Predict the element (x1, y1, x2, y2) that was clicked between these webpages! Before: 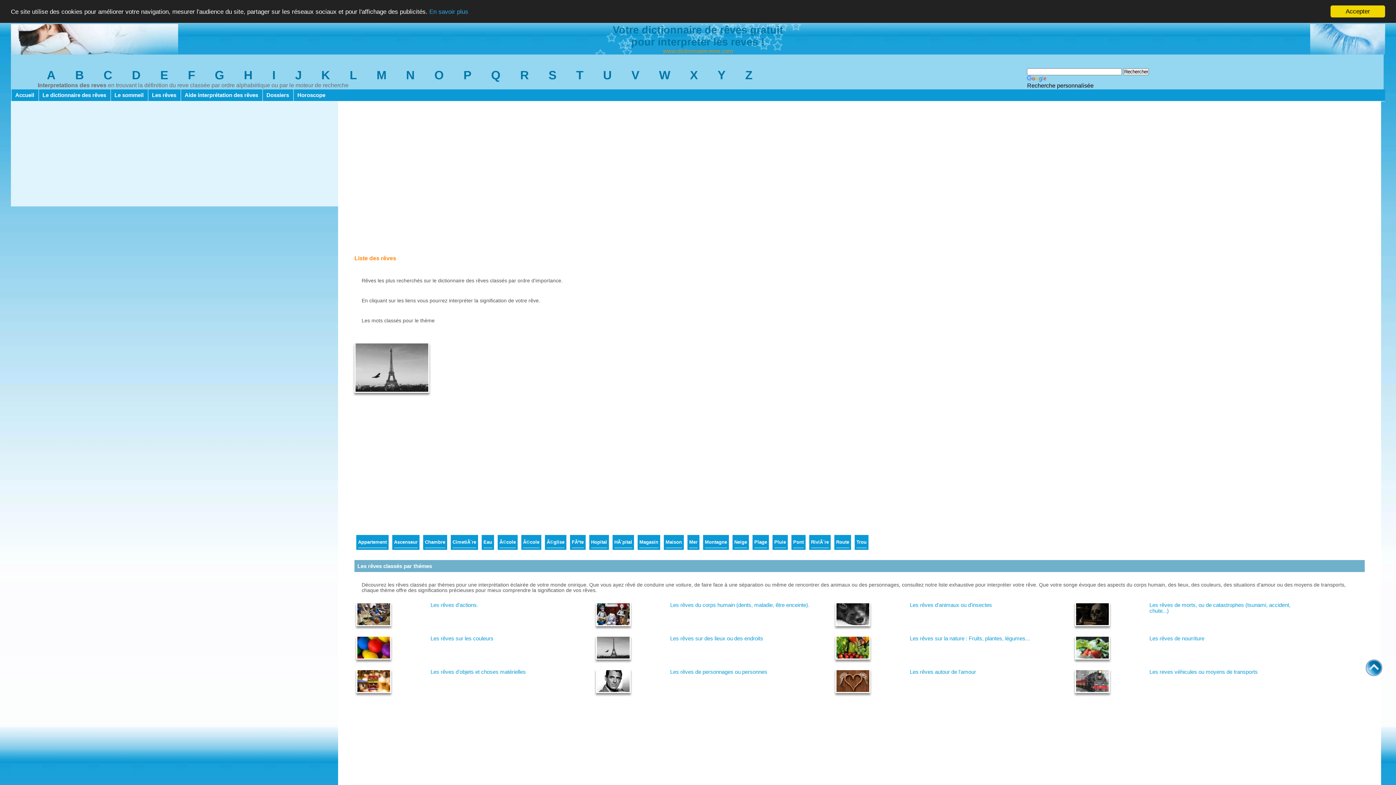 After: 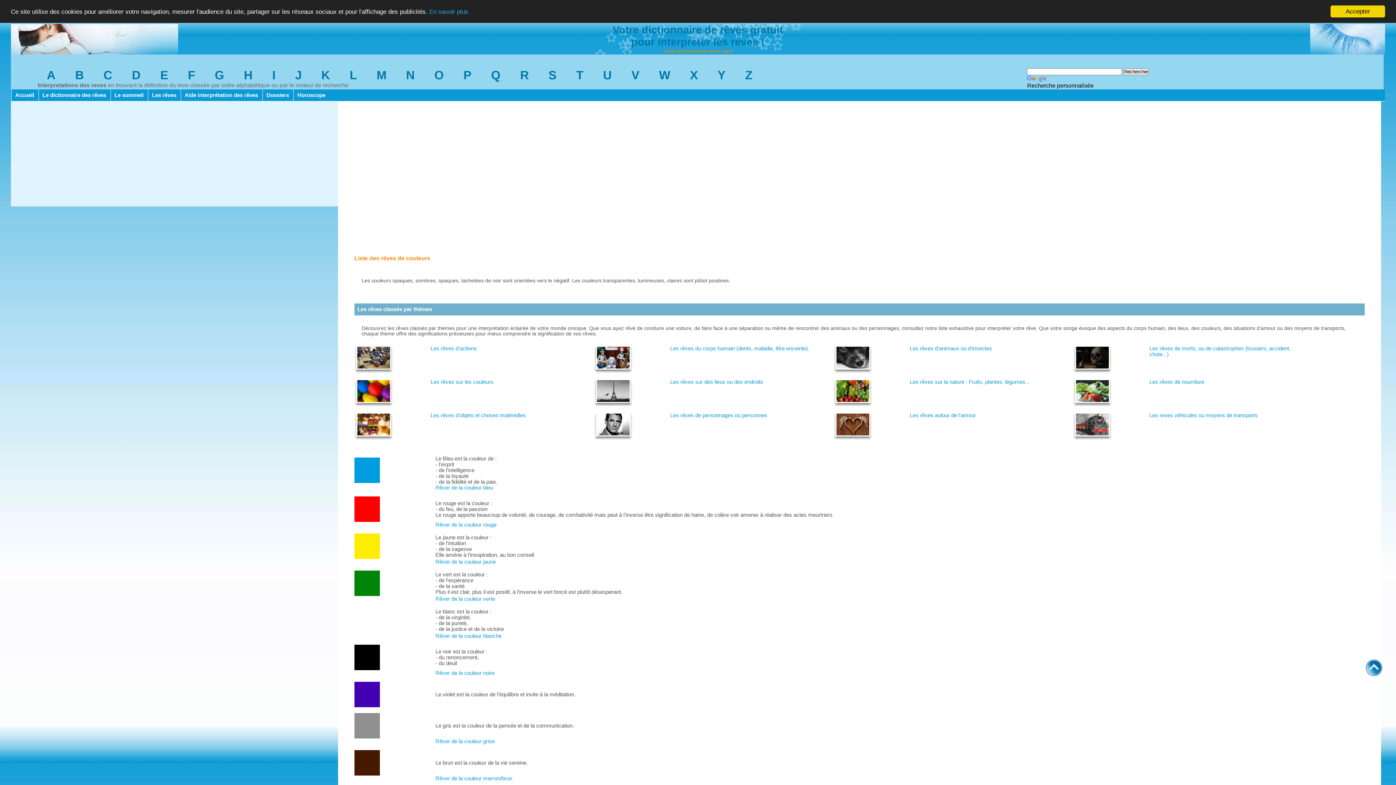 Action: label: Les rêves sur les couleurs bbox: (430, 636, 493, 641)